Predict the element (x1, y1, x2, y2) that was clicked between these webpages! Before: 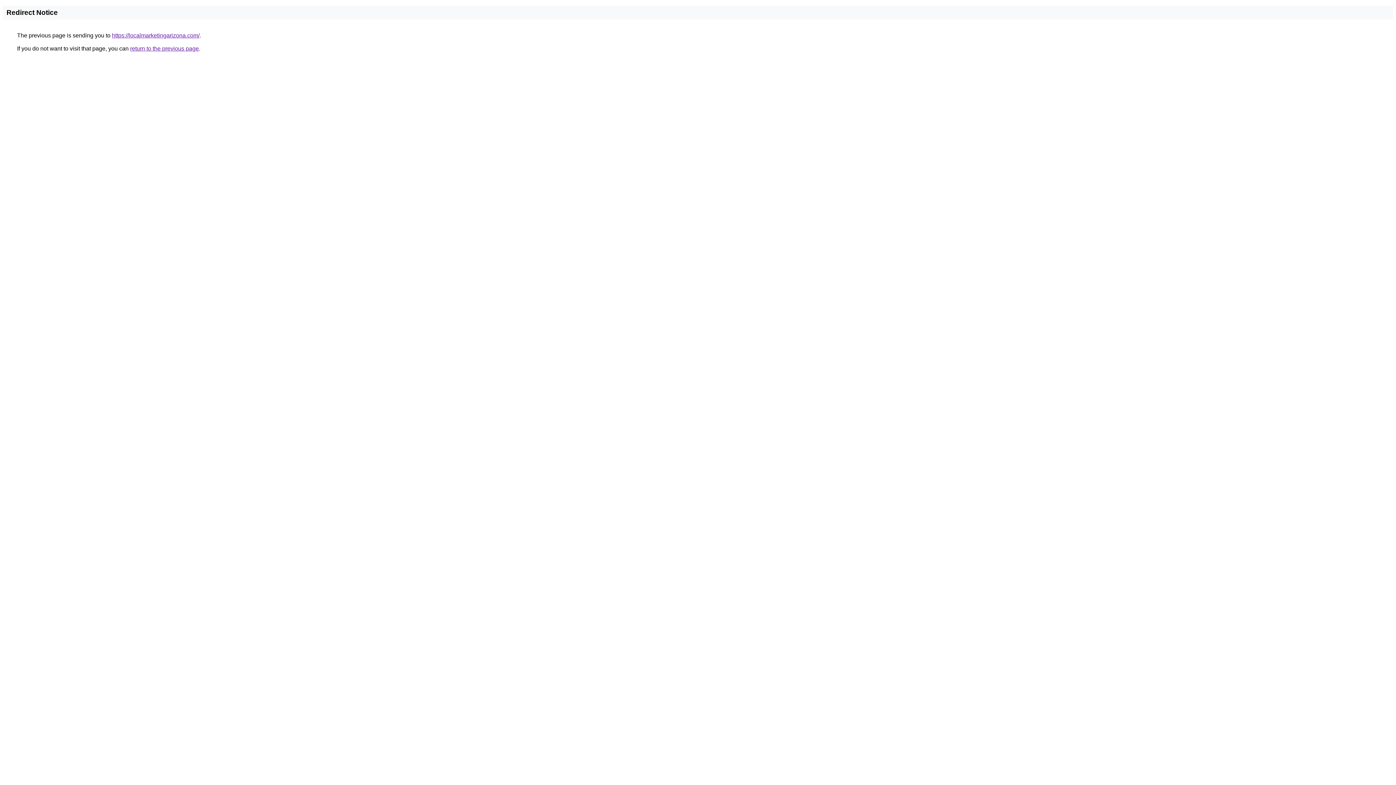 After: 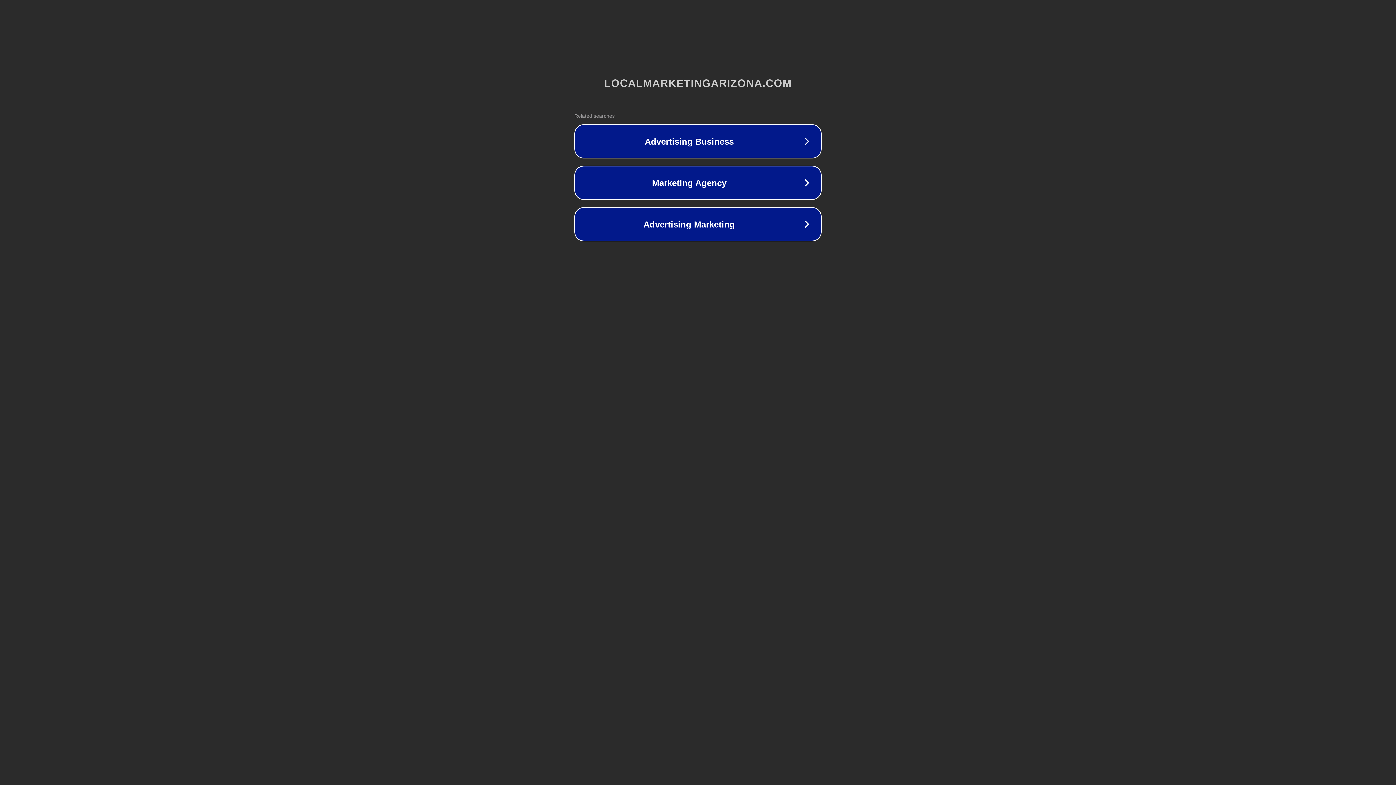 Action: label: https://localmarketingarizona.com/ bbox: (112, 32, 199, 38)